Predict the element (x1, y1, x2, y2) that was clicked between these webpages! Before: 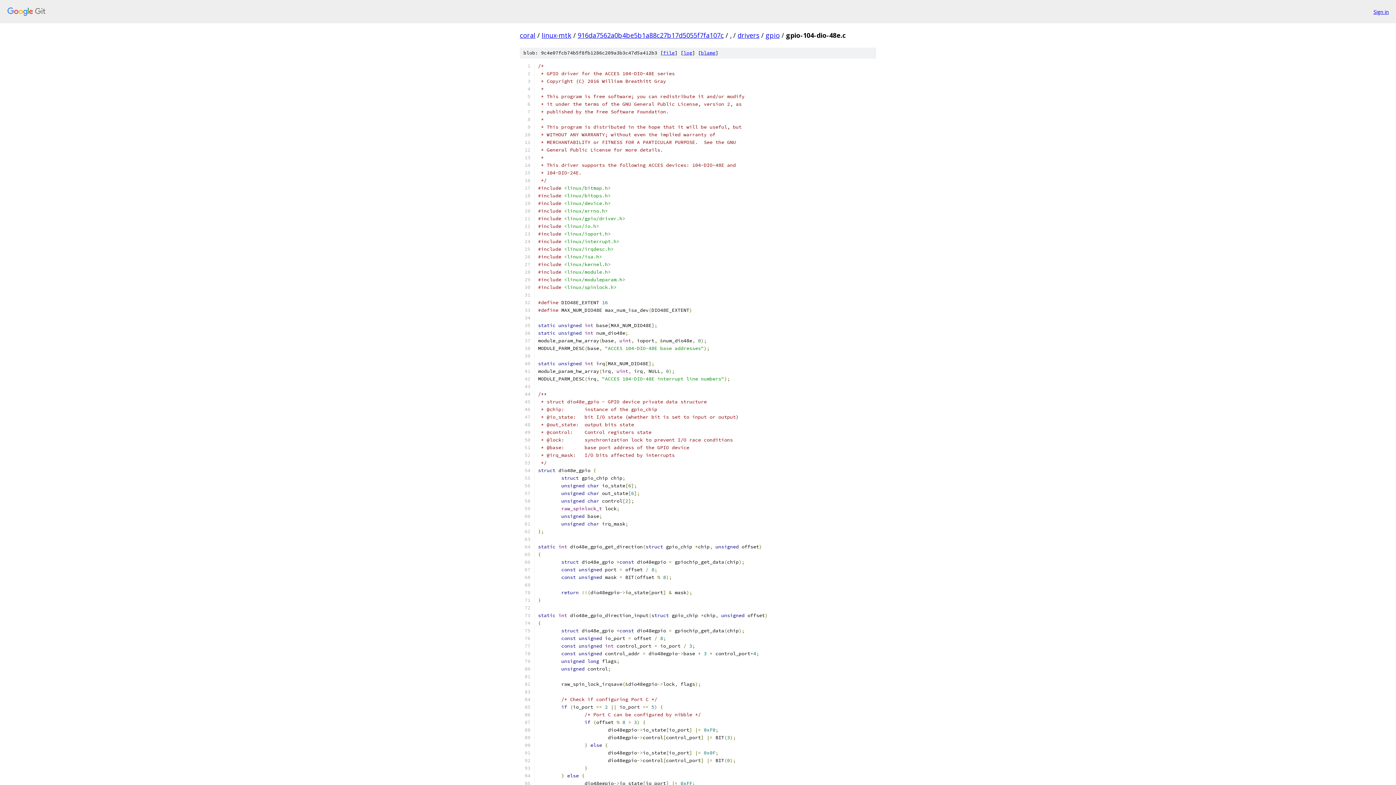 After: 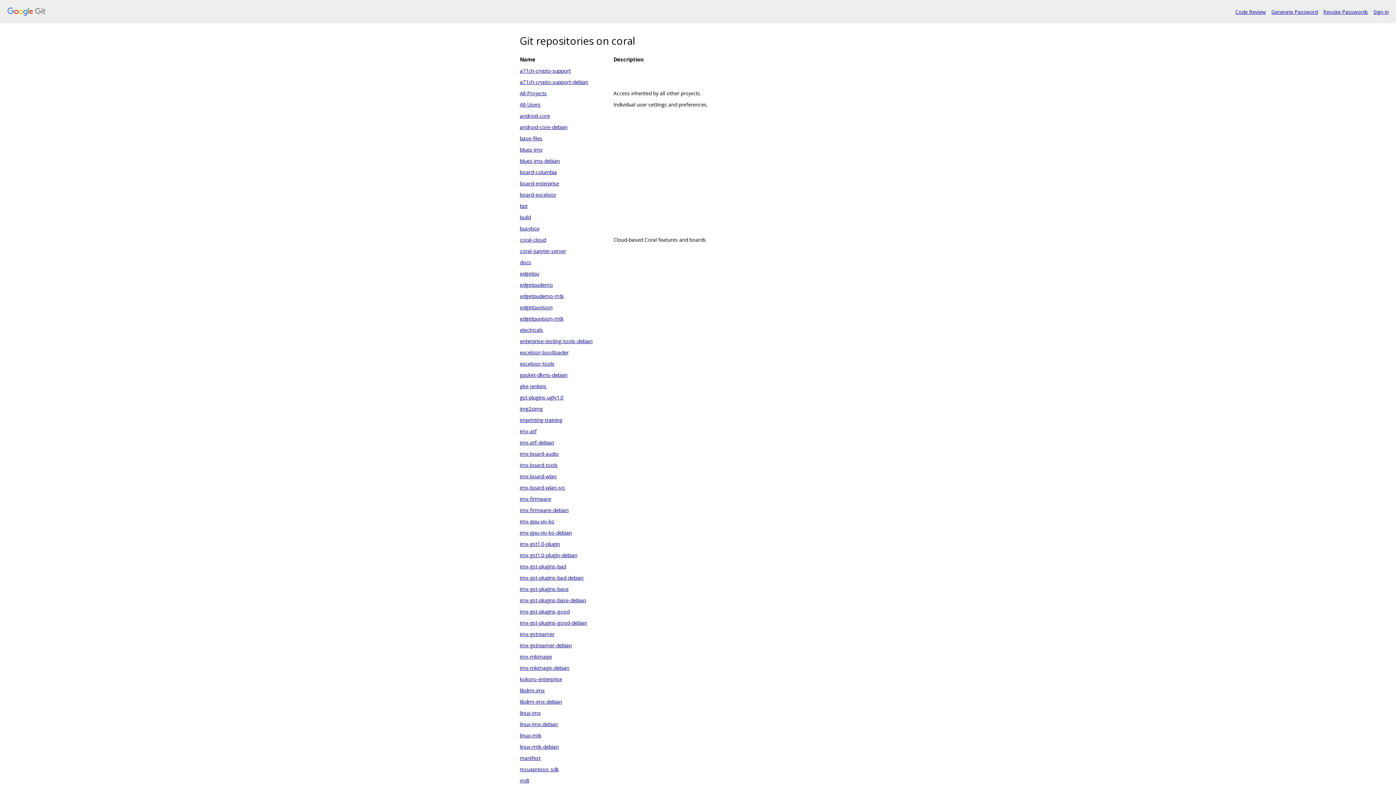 Action: bbox: (520, 30, 535, 39) label: coral